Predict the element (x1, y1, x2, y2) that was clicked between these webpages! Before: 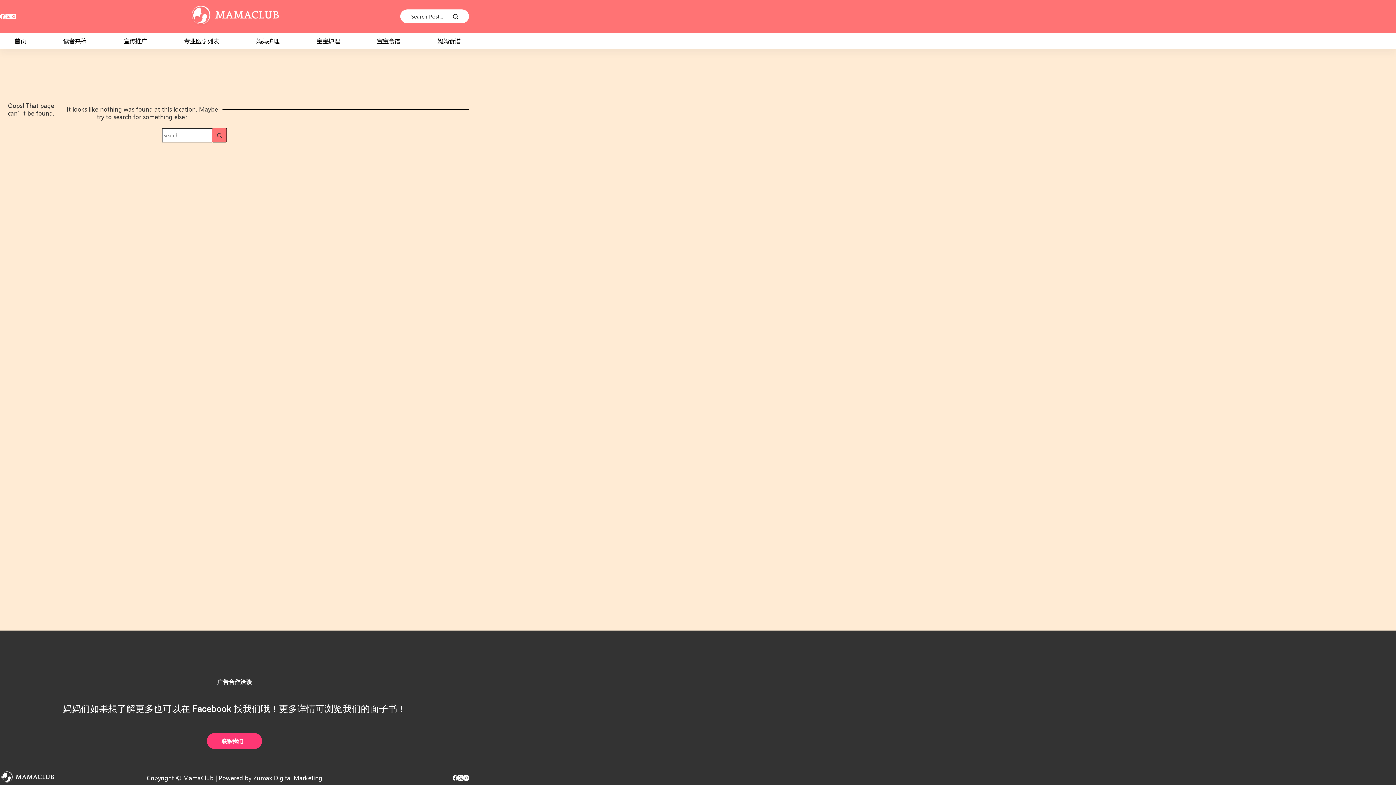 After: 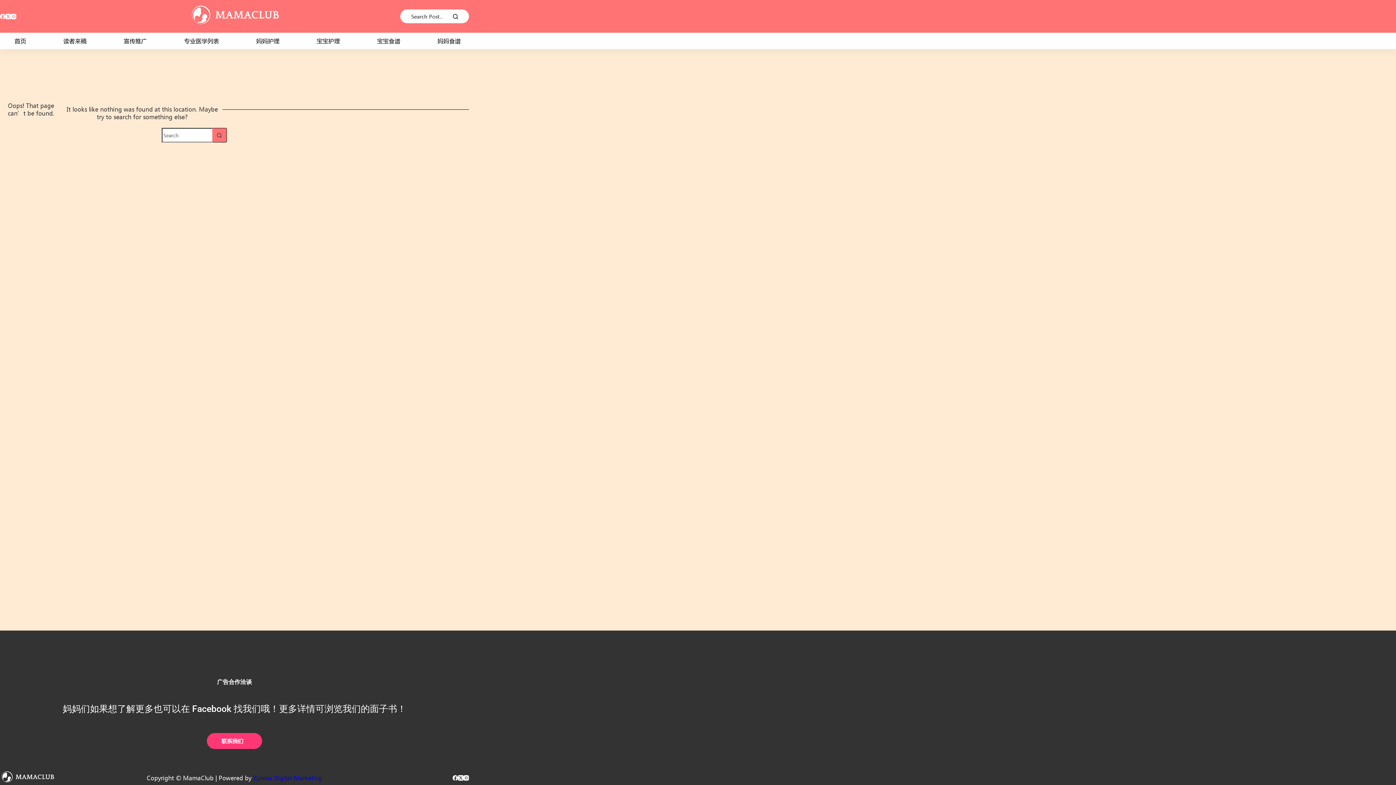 Action: label: Zumax Digital Marketing bbox: (253, 774, 322, 782)